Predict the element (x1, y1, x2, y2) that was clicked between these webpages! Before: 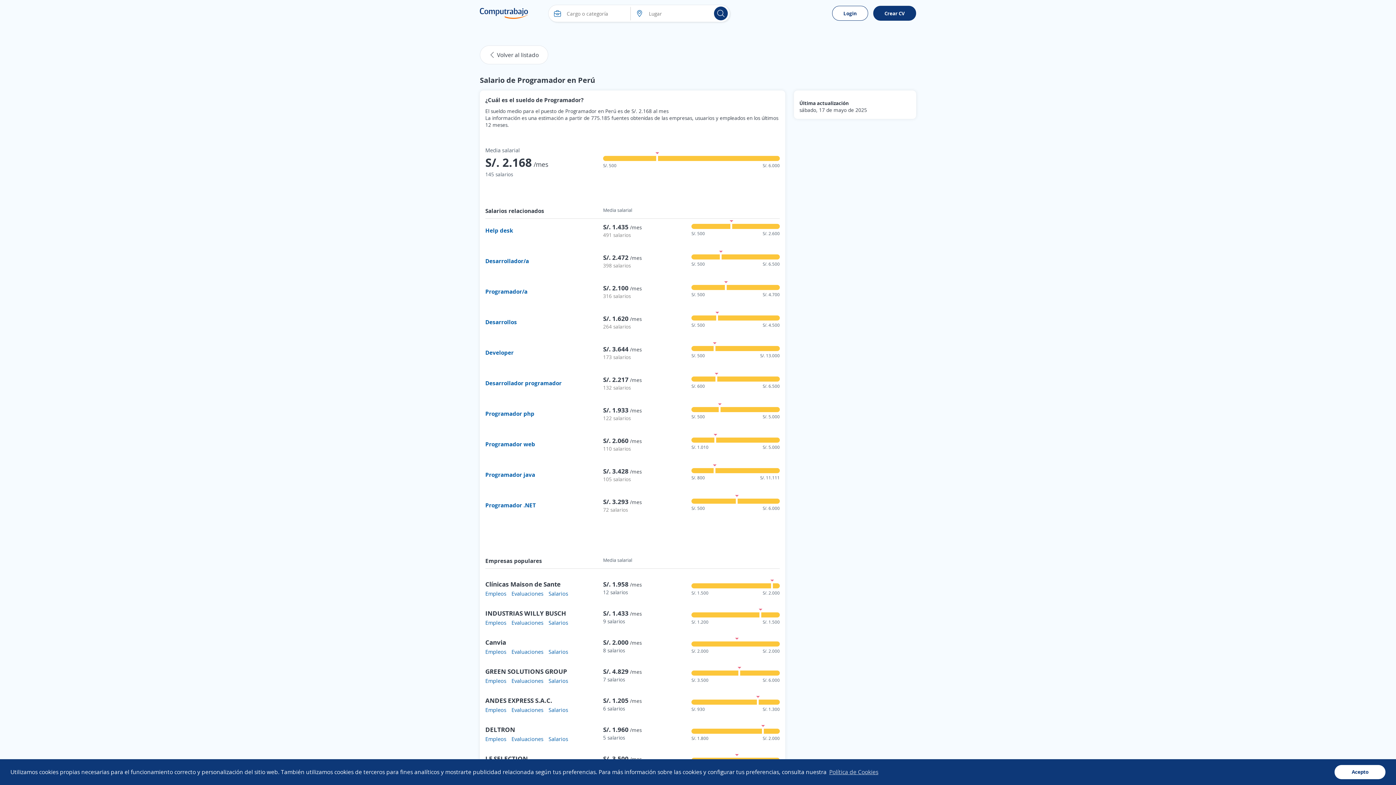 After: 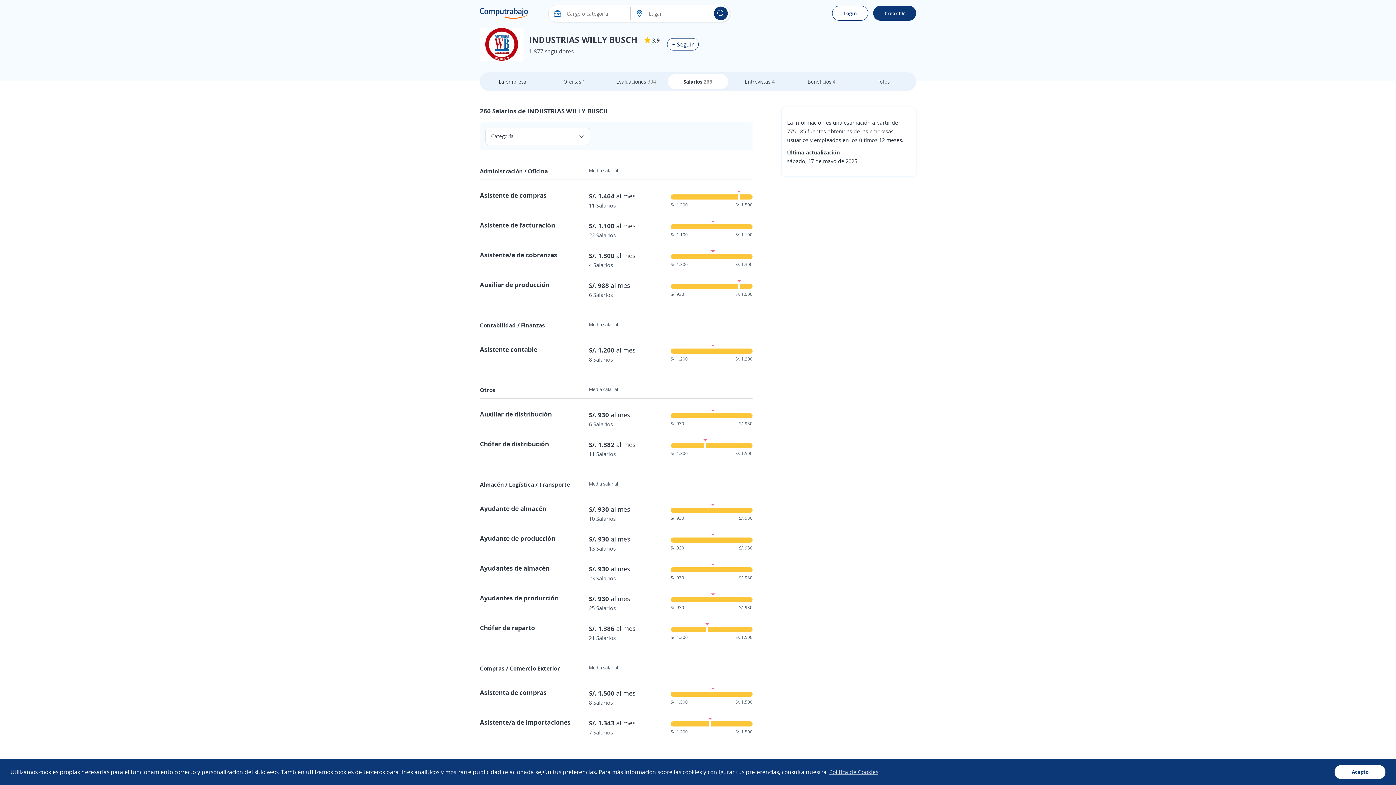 Action: label: Salarios bbox: (548, 619, 572, 626)